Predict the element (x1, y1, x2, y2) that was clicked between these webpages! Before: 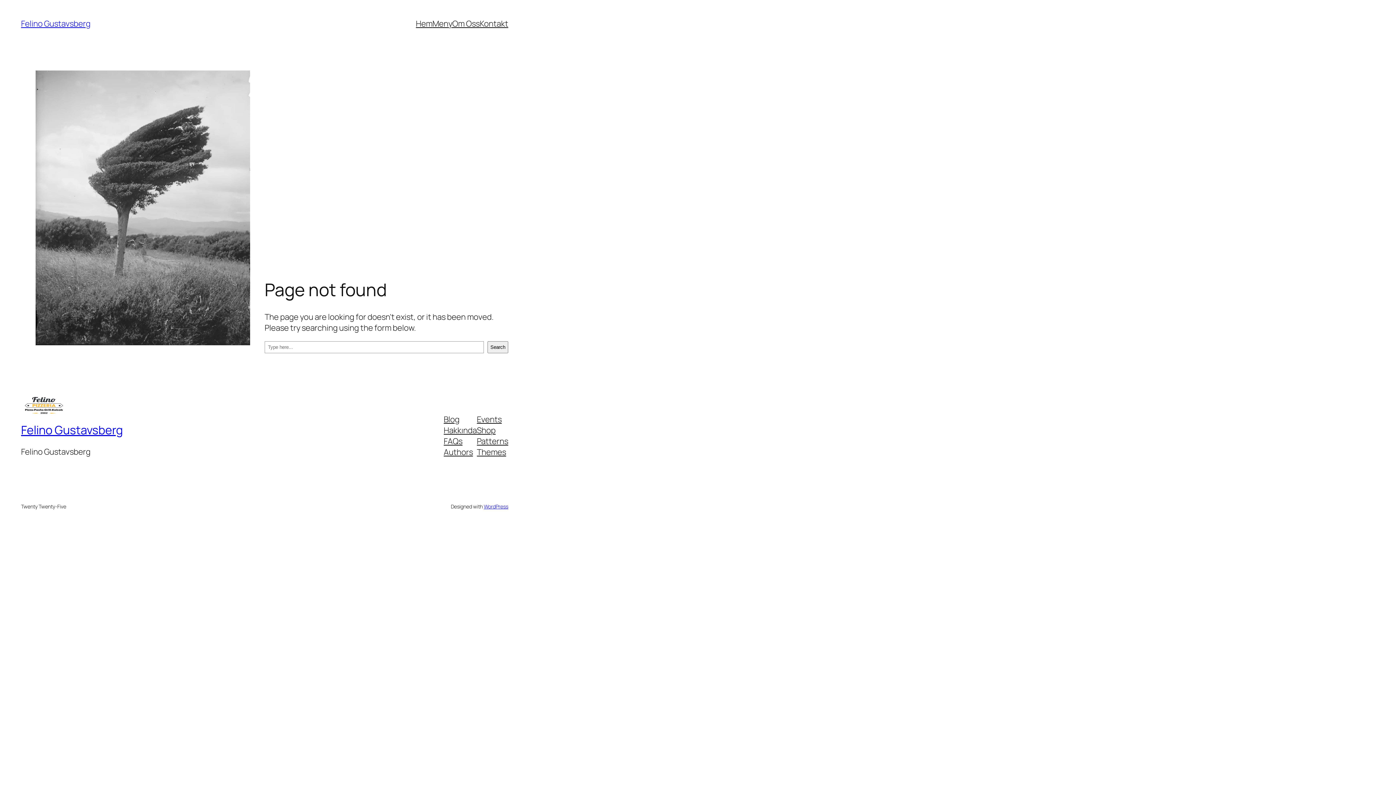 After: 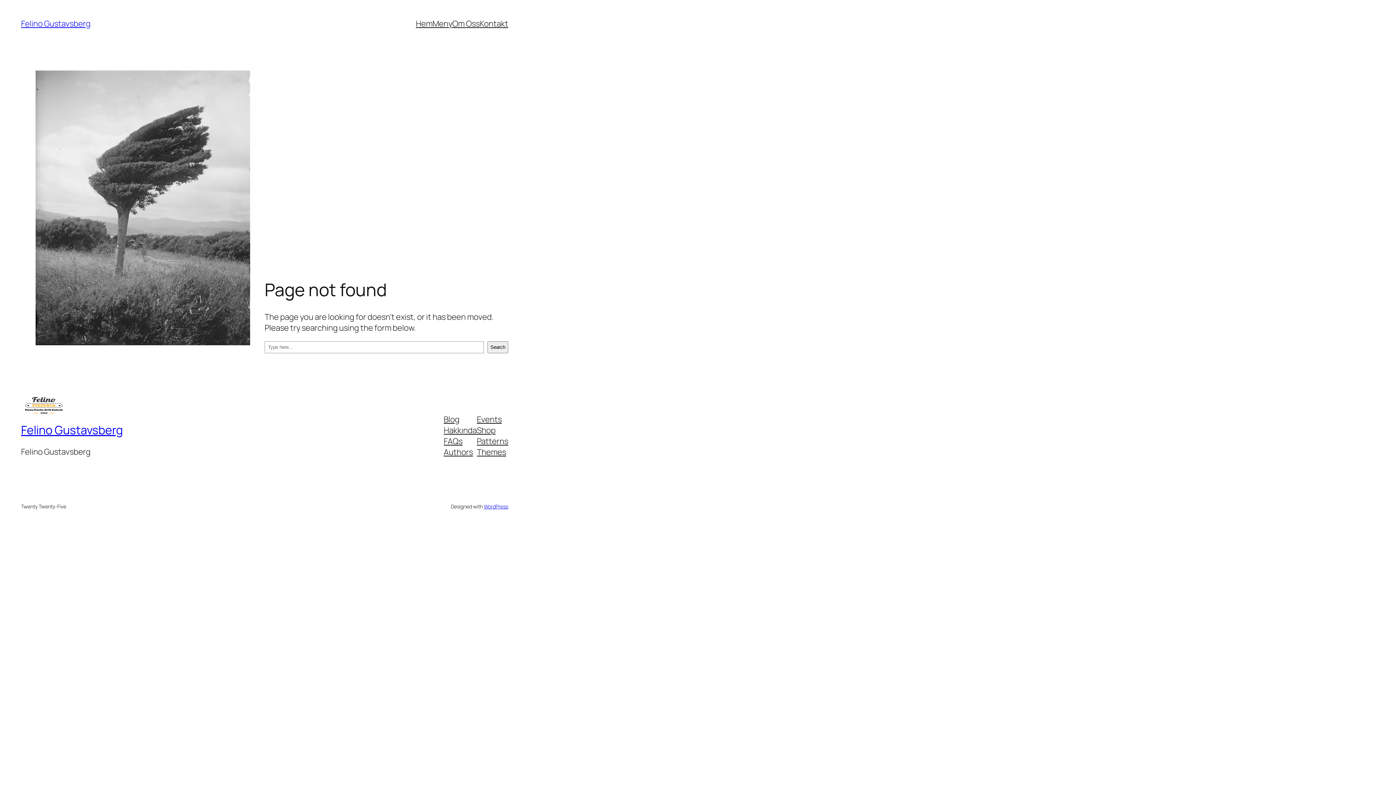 Action: label: Patterns bbox: (477, 435, 508, 446)